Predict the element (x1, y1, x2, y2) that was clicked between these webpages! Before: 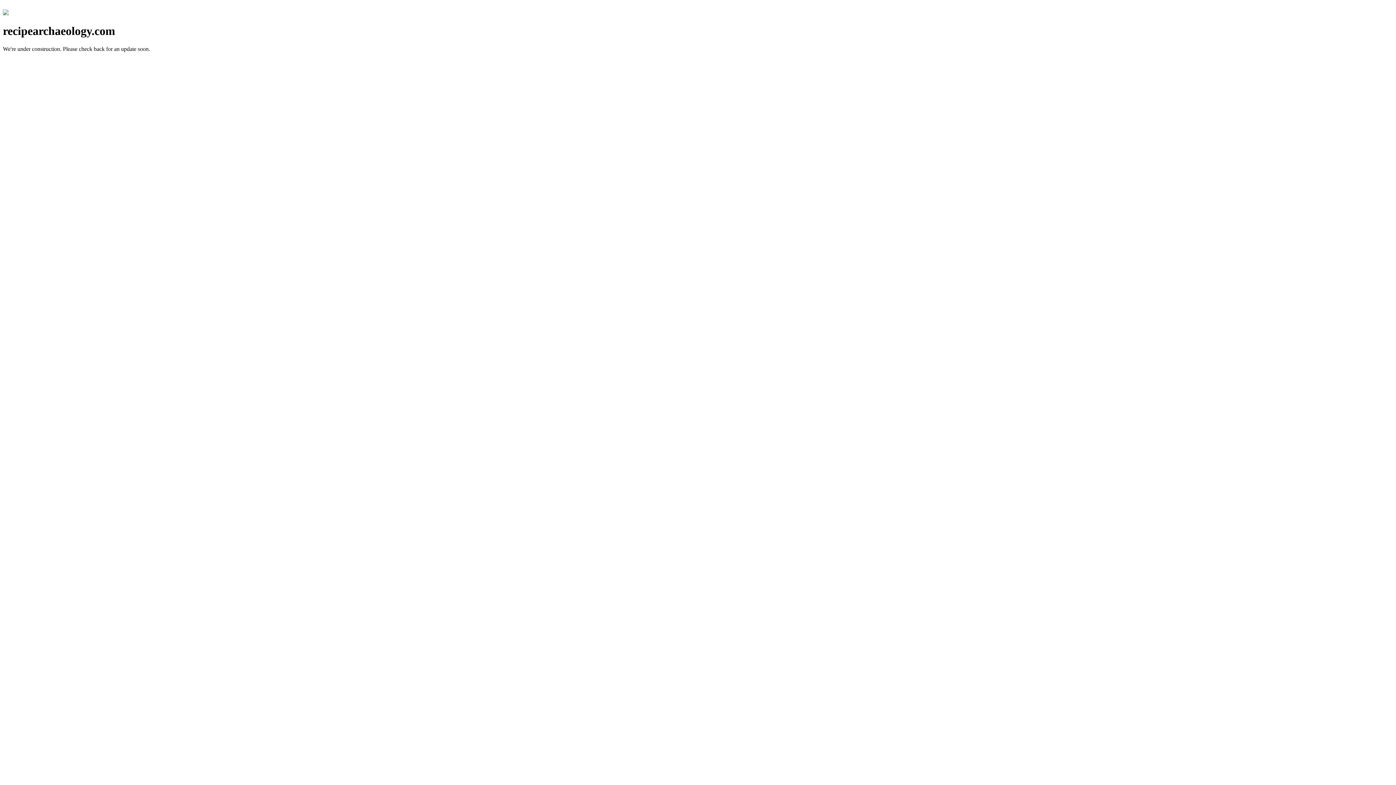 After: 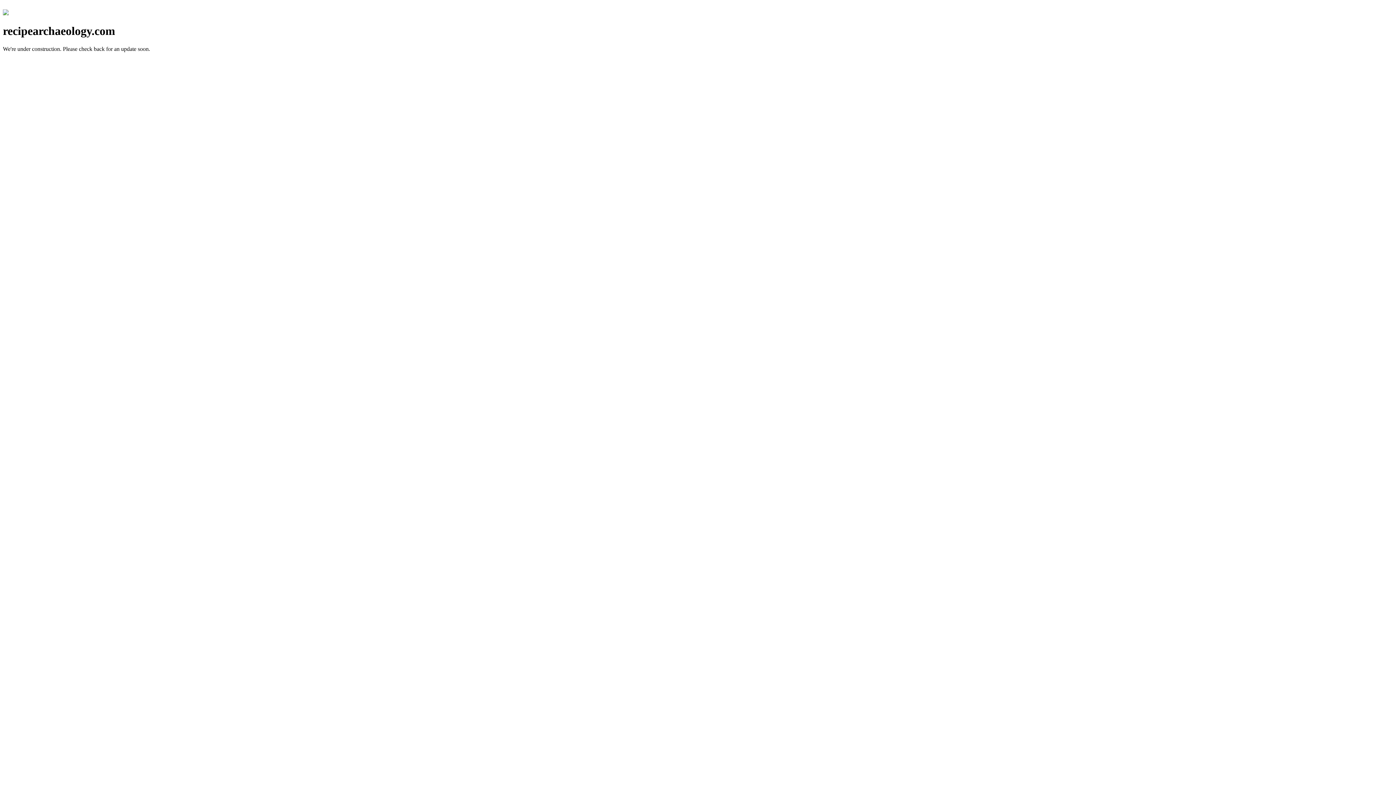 Action: bbox: (2, 10, 8, 16)